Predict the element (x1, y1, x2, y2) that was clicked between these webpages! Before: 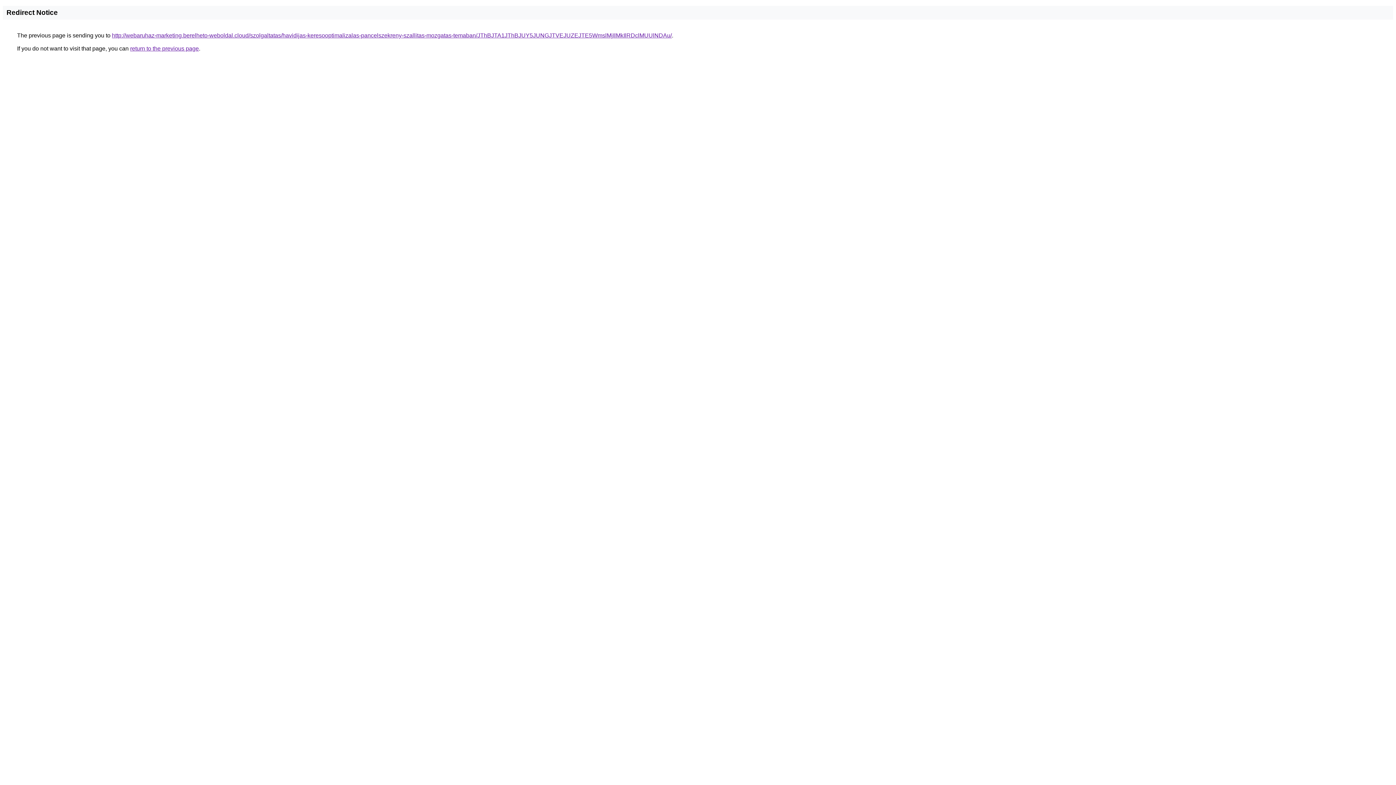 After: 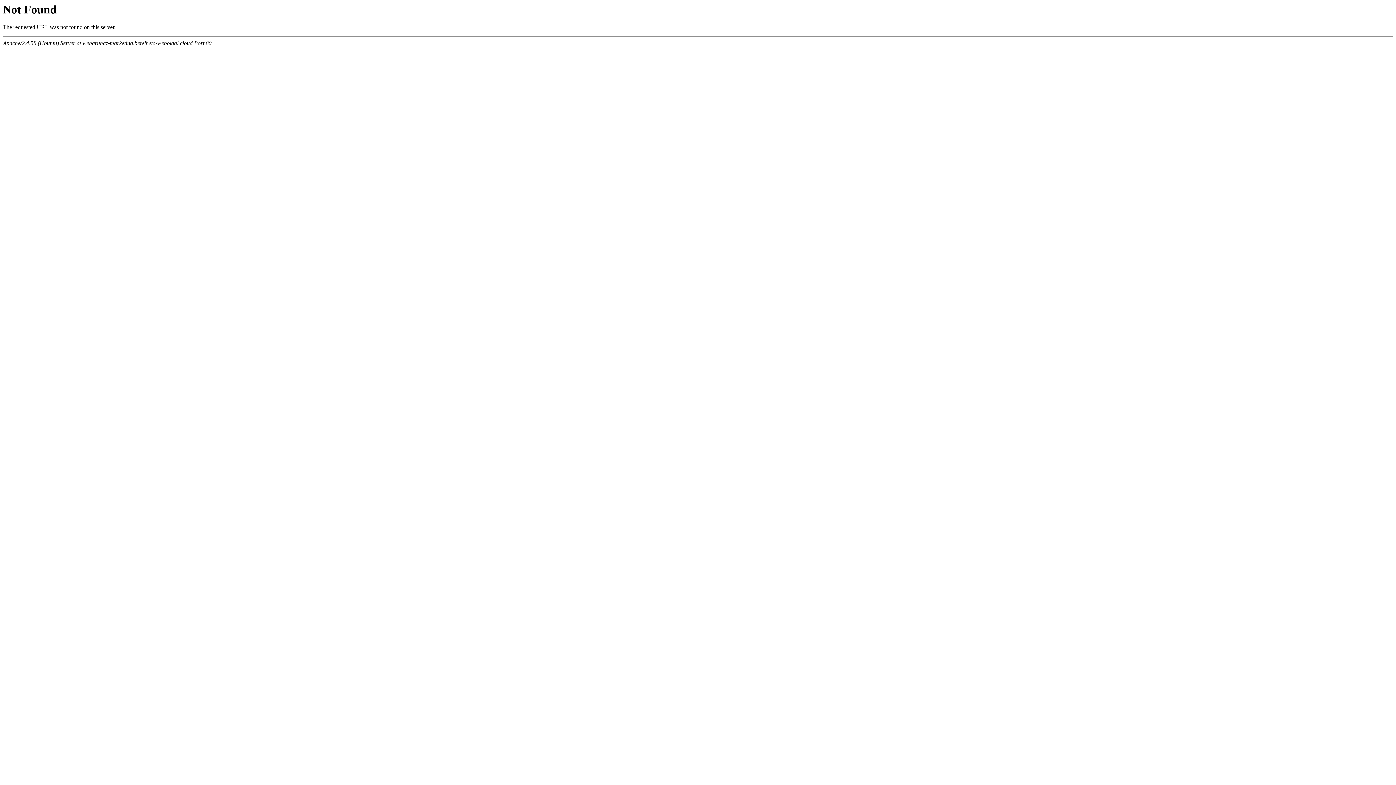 Action: label: http://webaruhaz-marketing.berelheto-weboldal.cloud/szolgaltatas/havidijas-keresooptimalizalas-pancelszekreny-szallitas-mozgatas-temaban/JThBJTA1JThBJUY5JUNGJTVEJUZEJTE5WmslMjIlMkIlRDclMUUlNDAu/ bbox: (112, 32, 672, 38)